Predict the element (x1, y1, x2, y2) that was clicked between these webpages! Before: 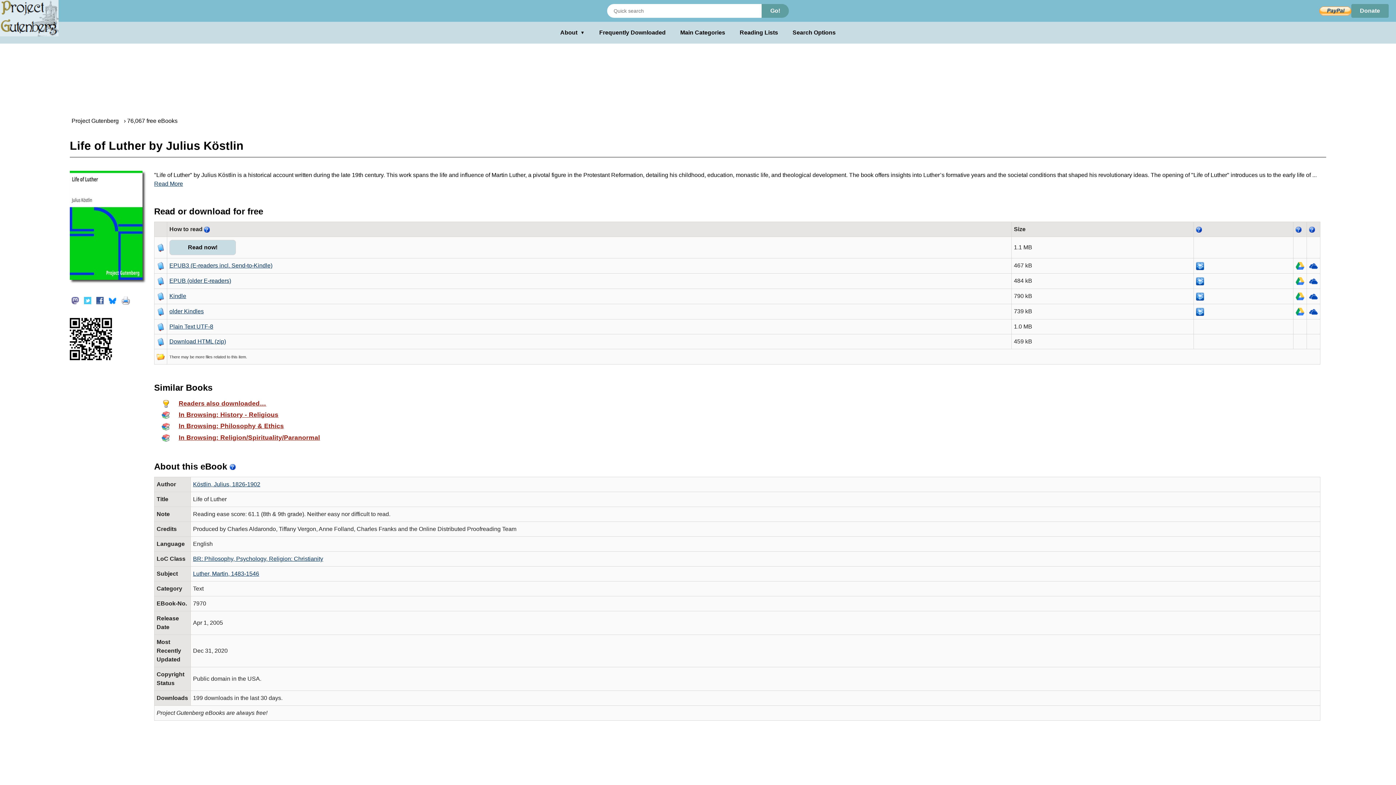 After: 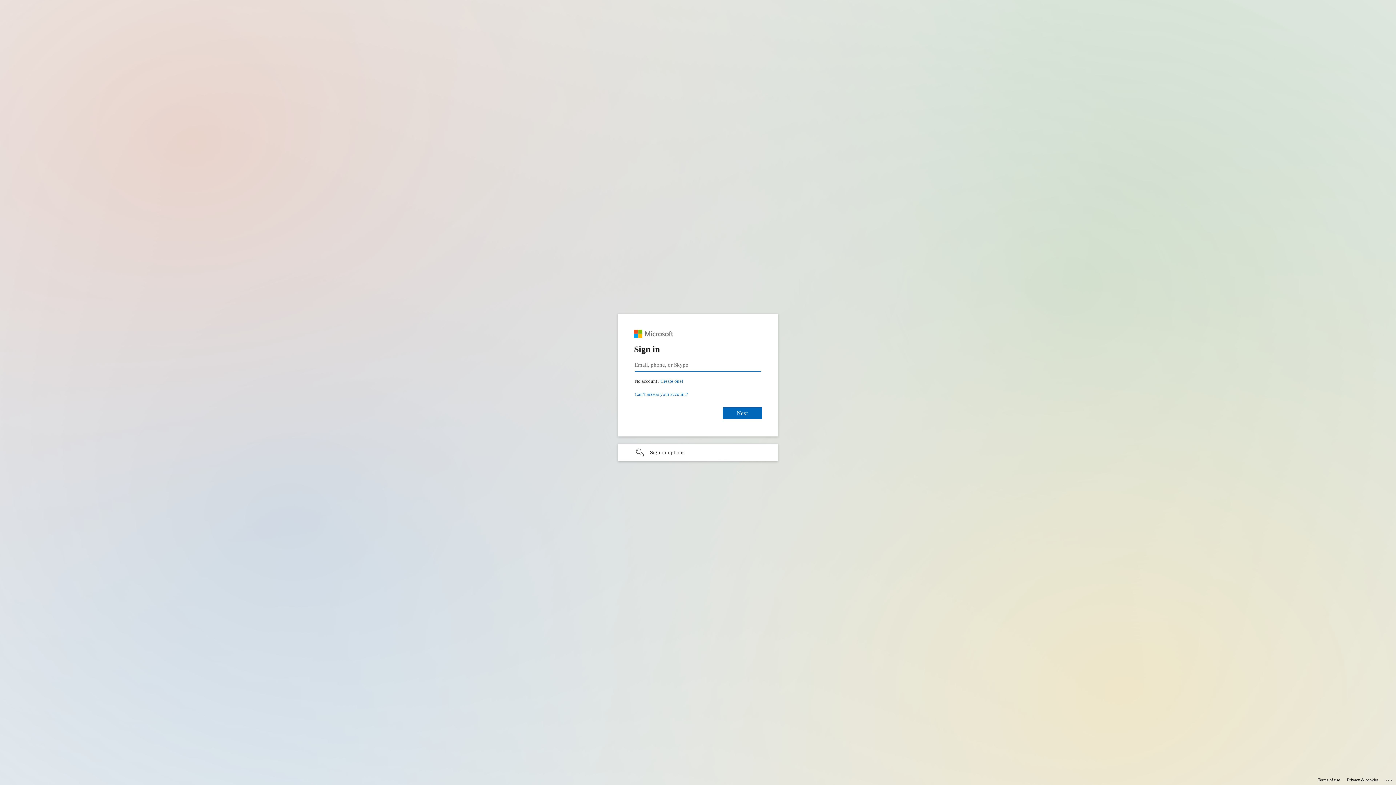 Action: bbox: (1309, 308, 1318, 314)